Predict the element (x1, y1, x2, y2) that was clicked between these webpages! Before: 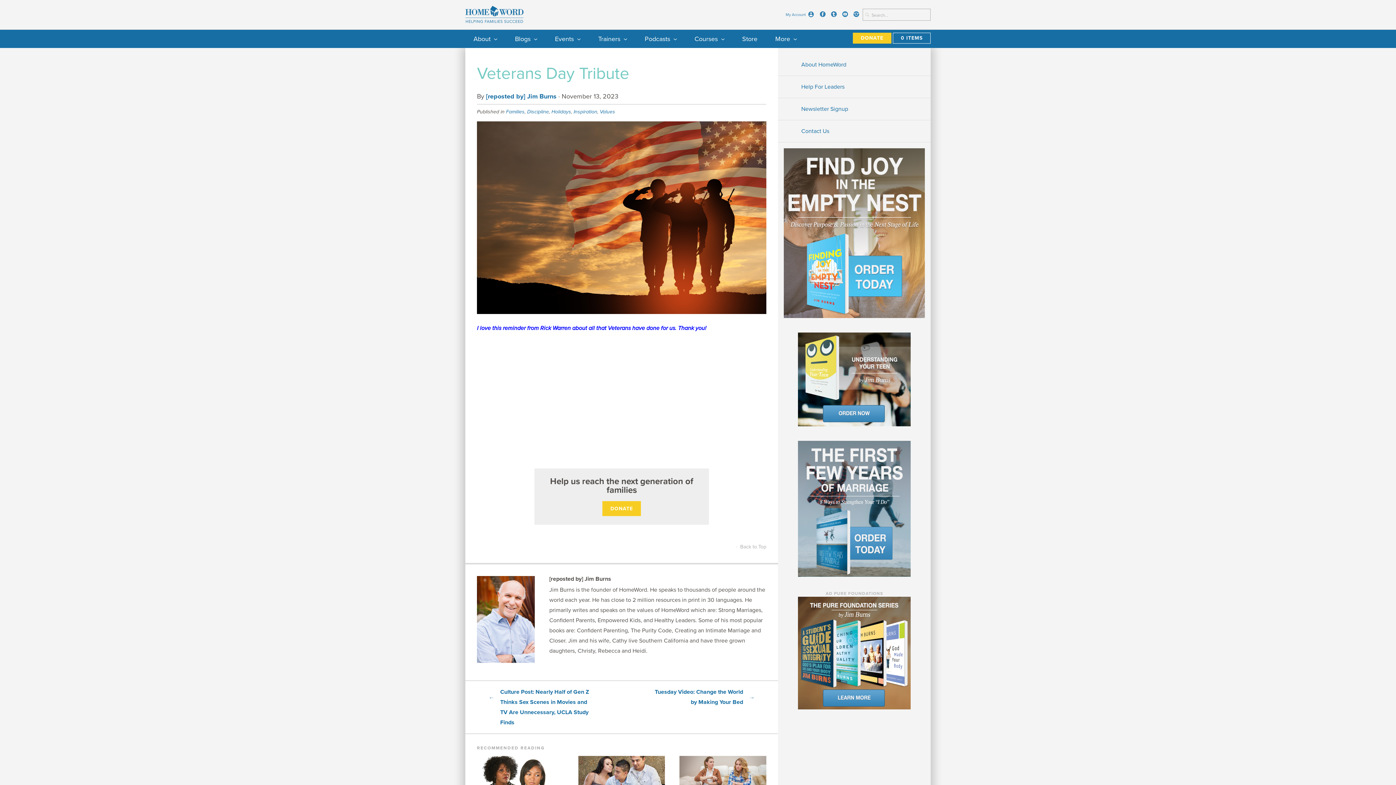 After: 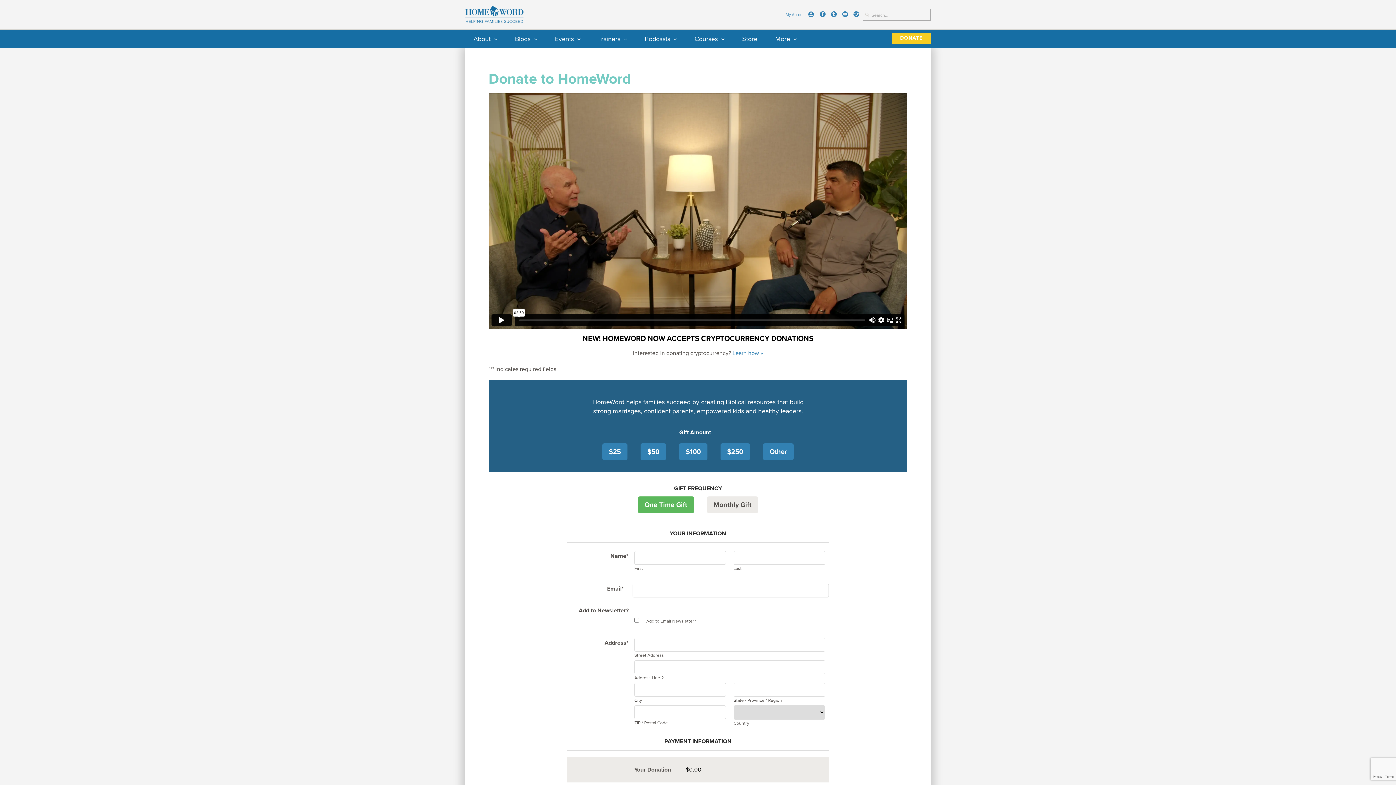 Action: bbox: (602, 501, 641, 516) label: DONATE